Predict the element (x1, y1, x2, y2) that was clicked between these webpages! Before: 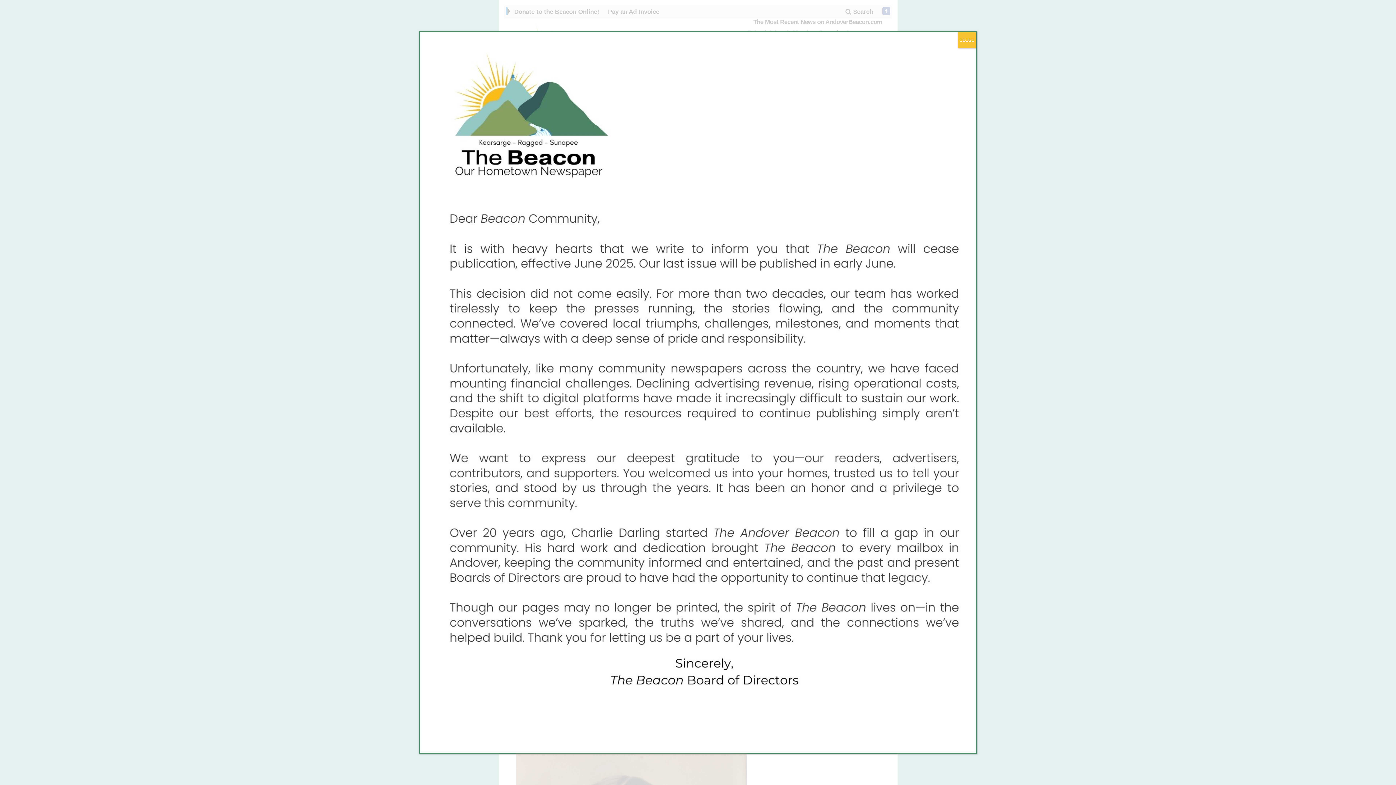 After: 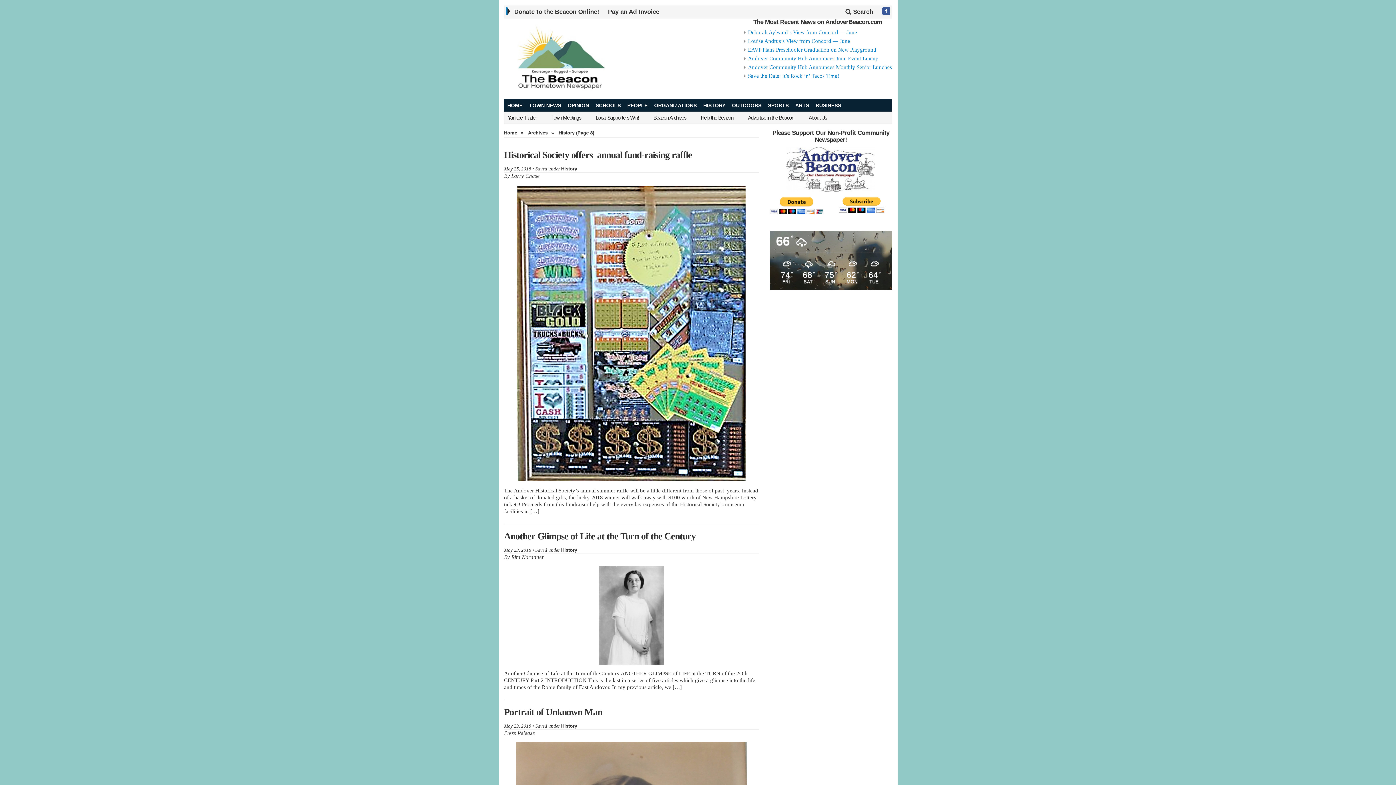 Action: bbox: (958, 32, 976, 48) label: Close